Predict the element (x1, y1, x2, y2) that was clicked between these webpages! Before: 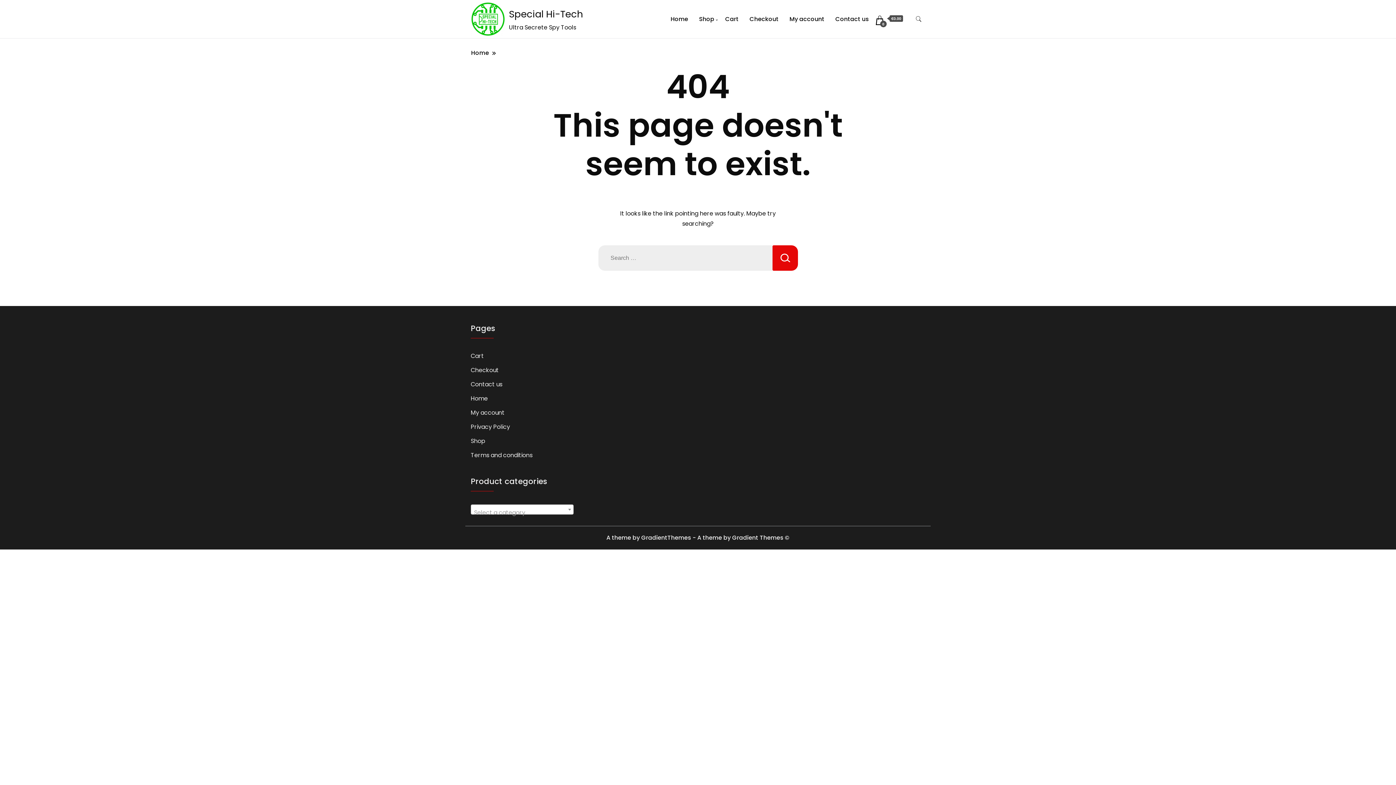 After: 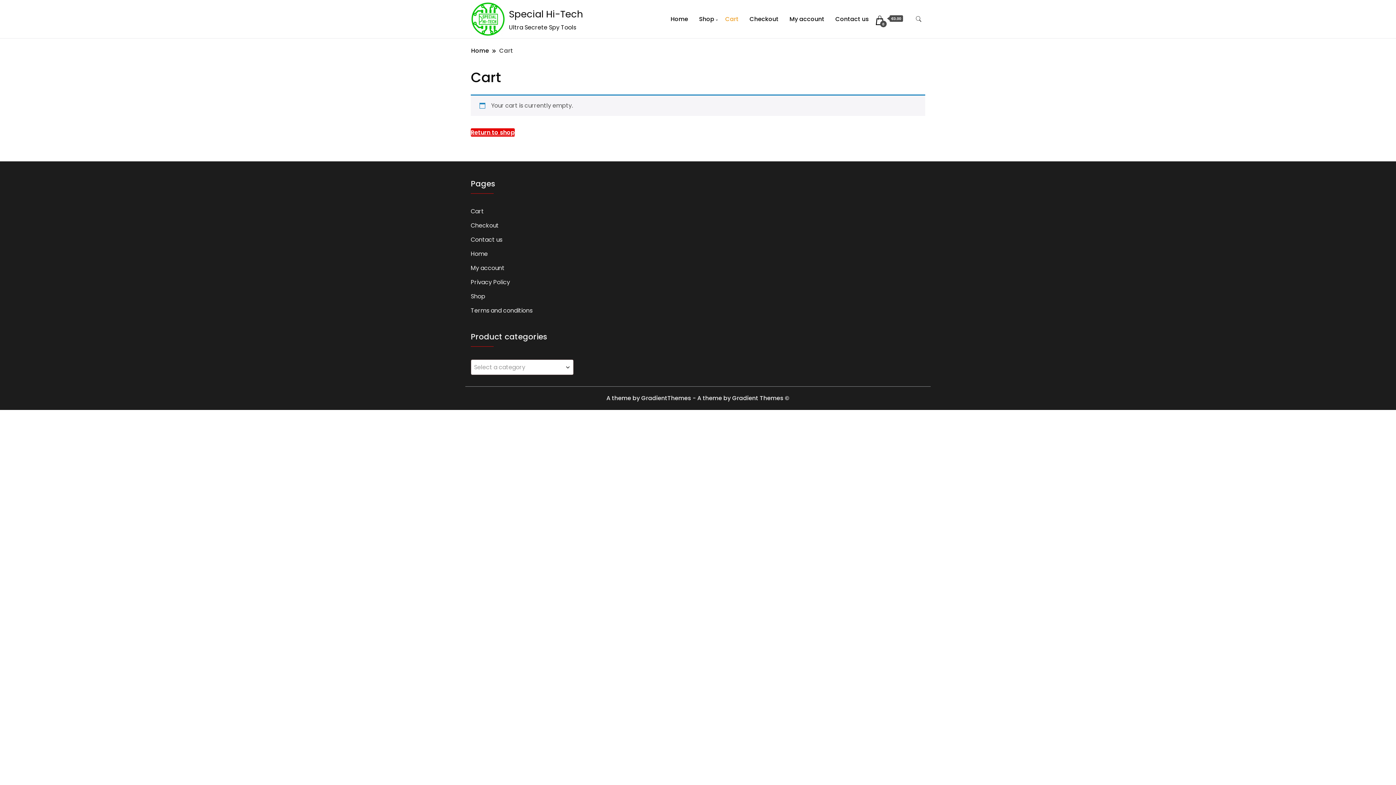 Action: bbox: (745, 4, 783, 33) label: Checkout